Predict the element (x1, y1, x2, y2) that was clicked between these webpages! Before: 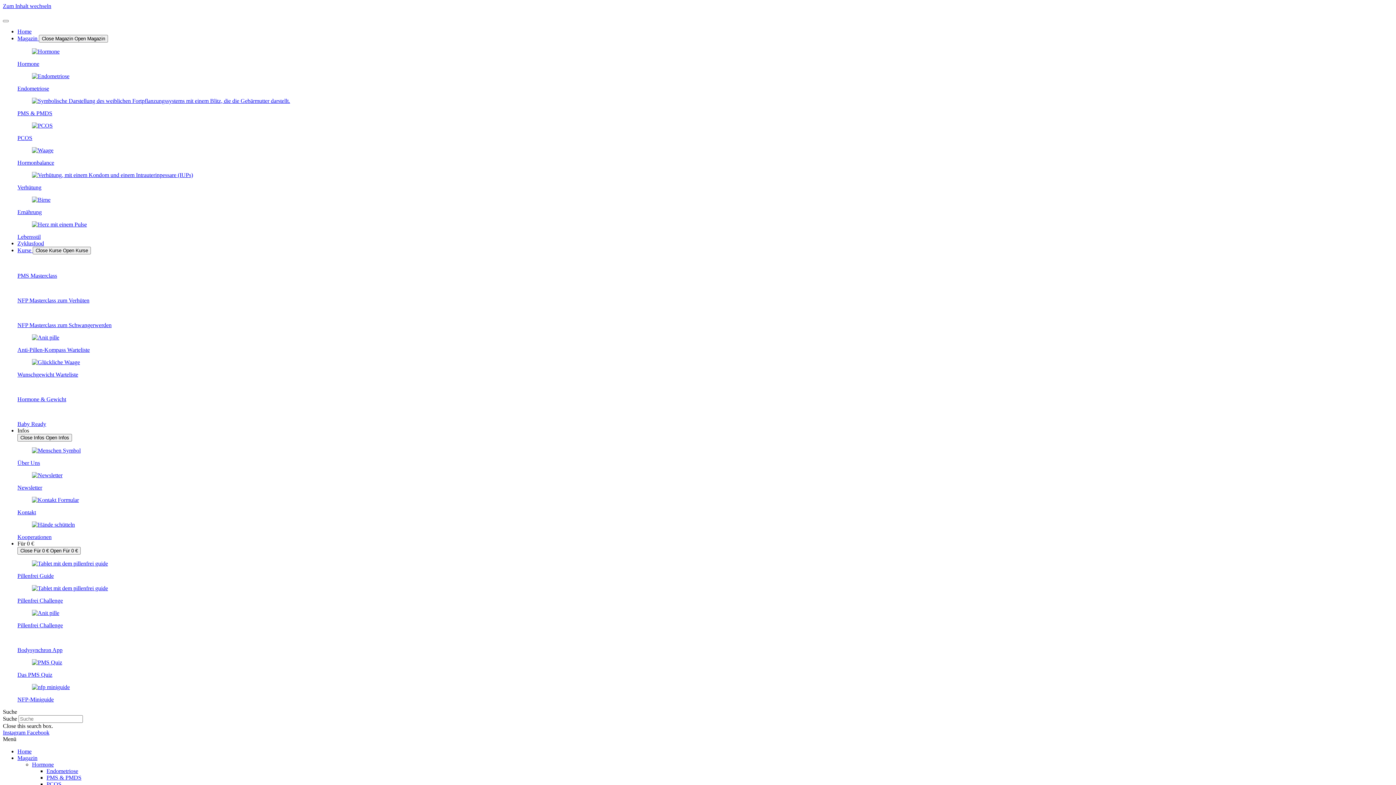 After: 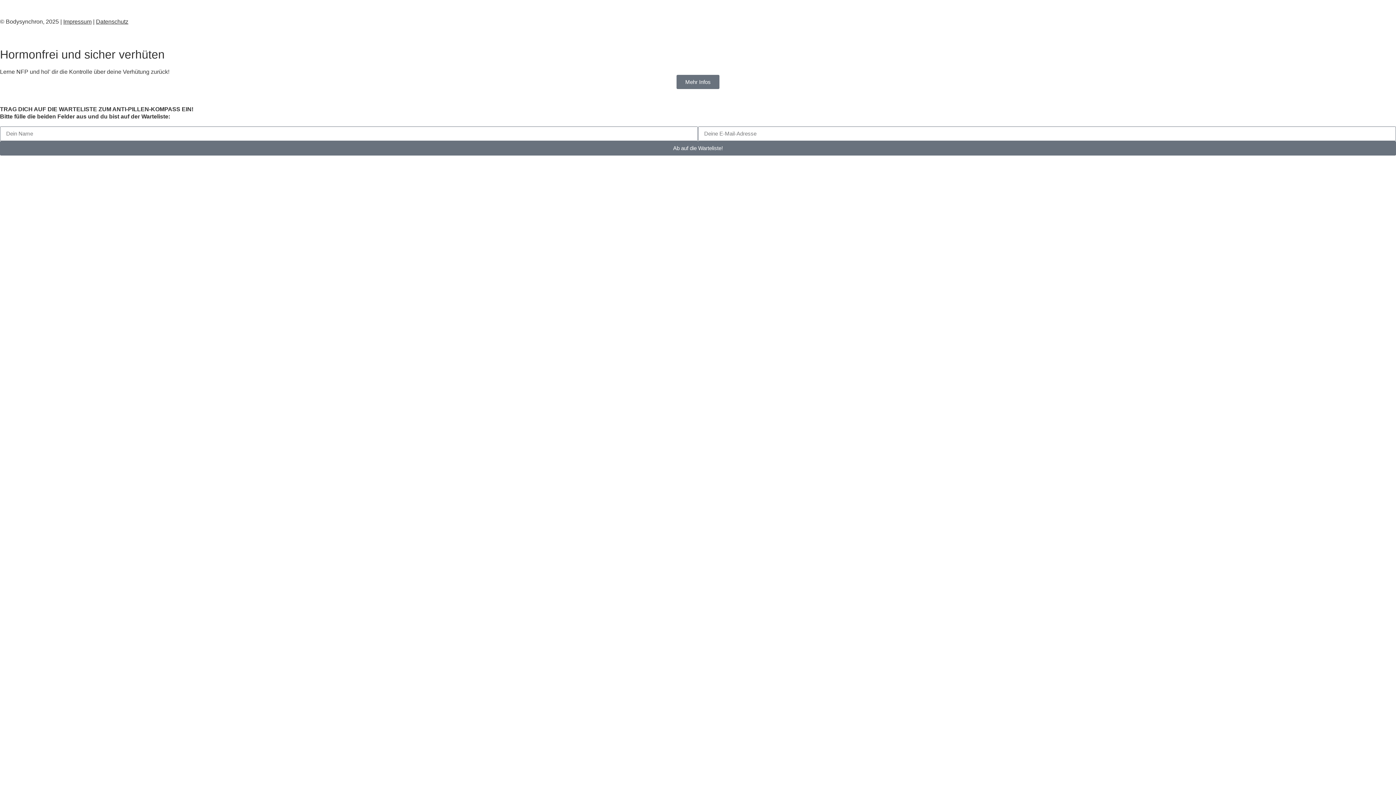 Action: label: Das PMS Quiz bbox: (17, 672, 52, 678)